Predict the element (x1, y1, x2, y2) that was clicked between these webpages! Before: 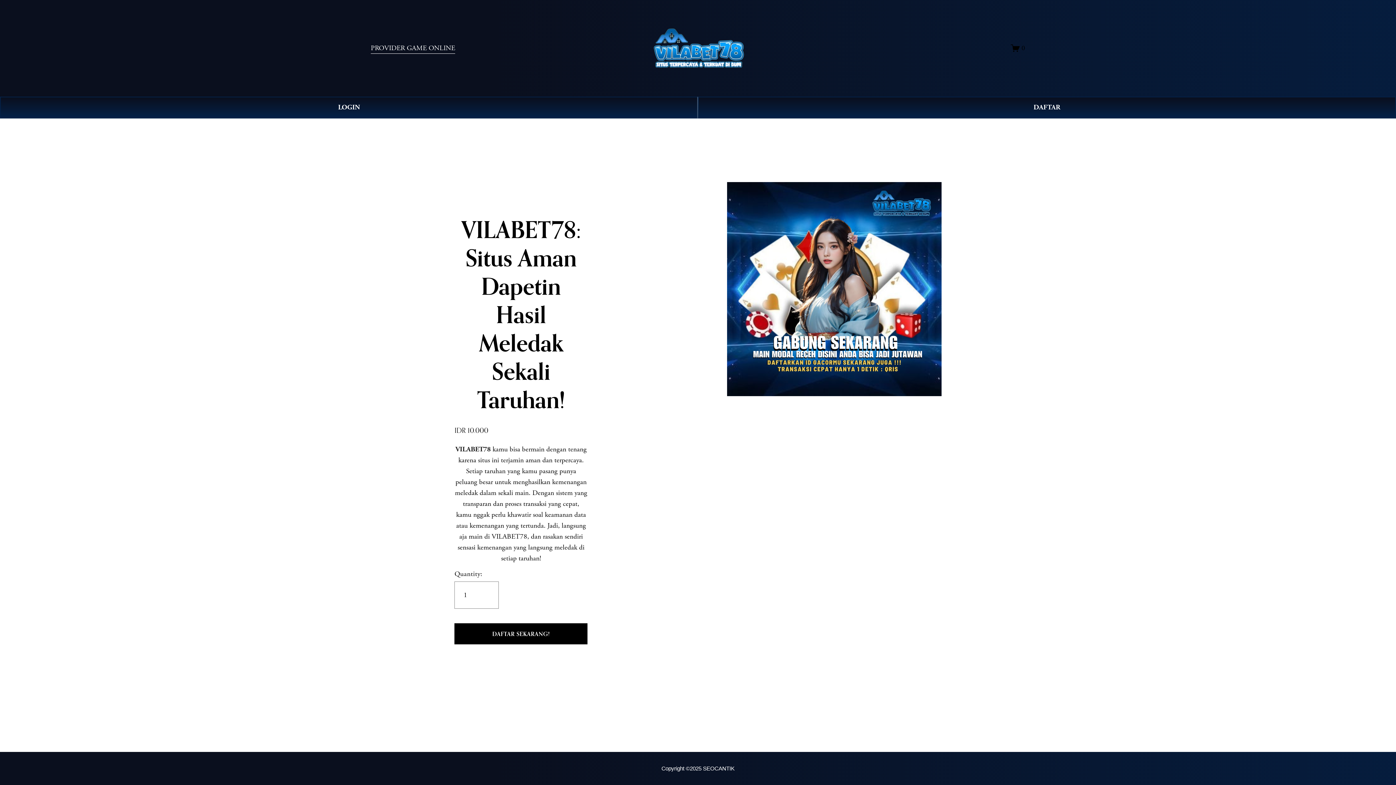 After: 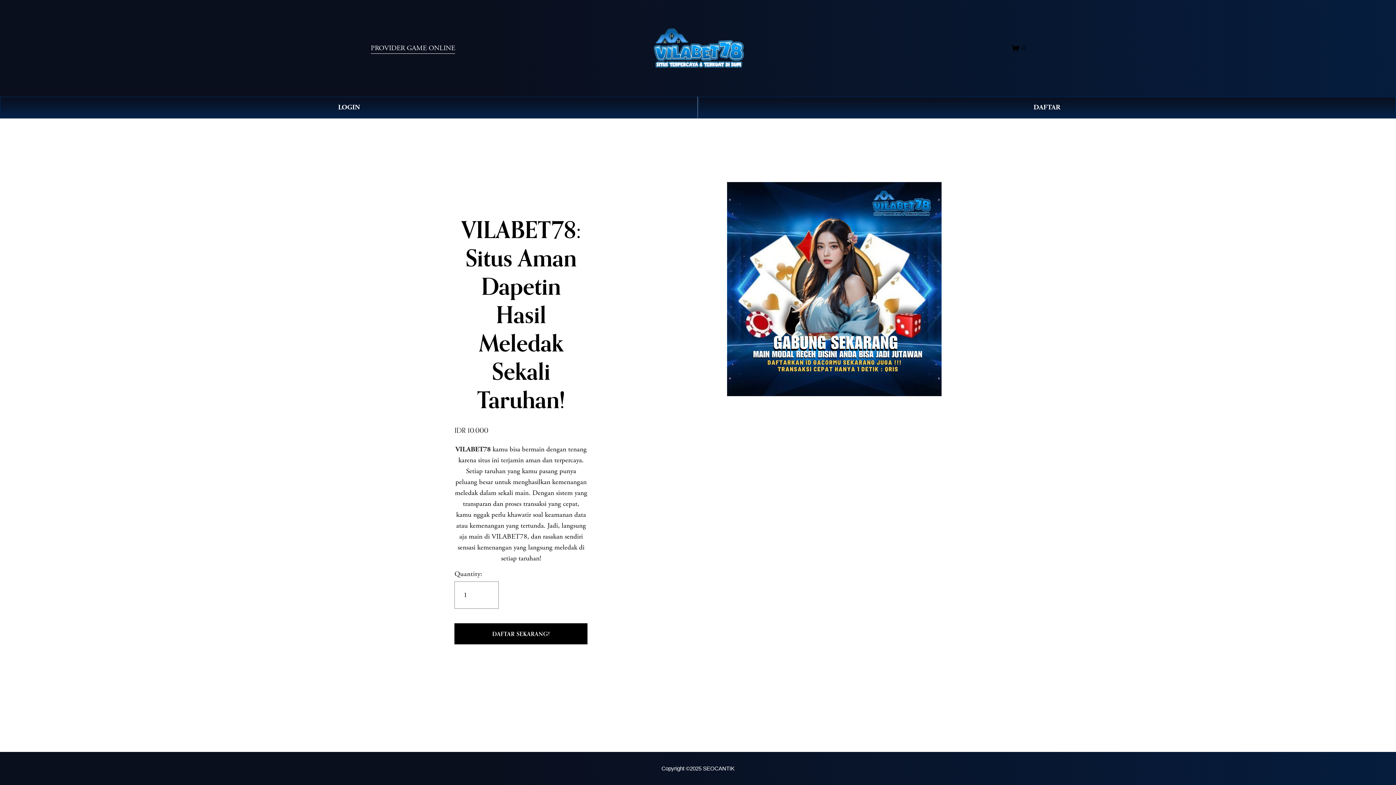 Action: bbox: (653, 27, 744, 68)